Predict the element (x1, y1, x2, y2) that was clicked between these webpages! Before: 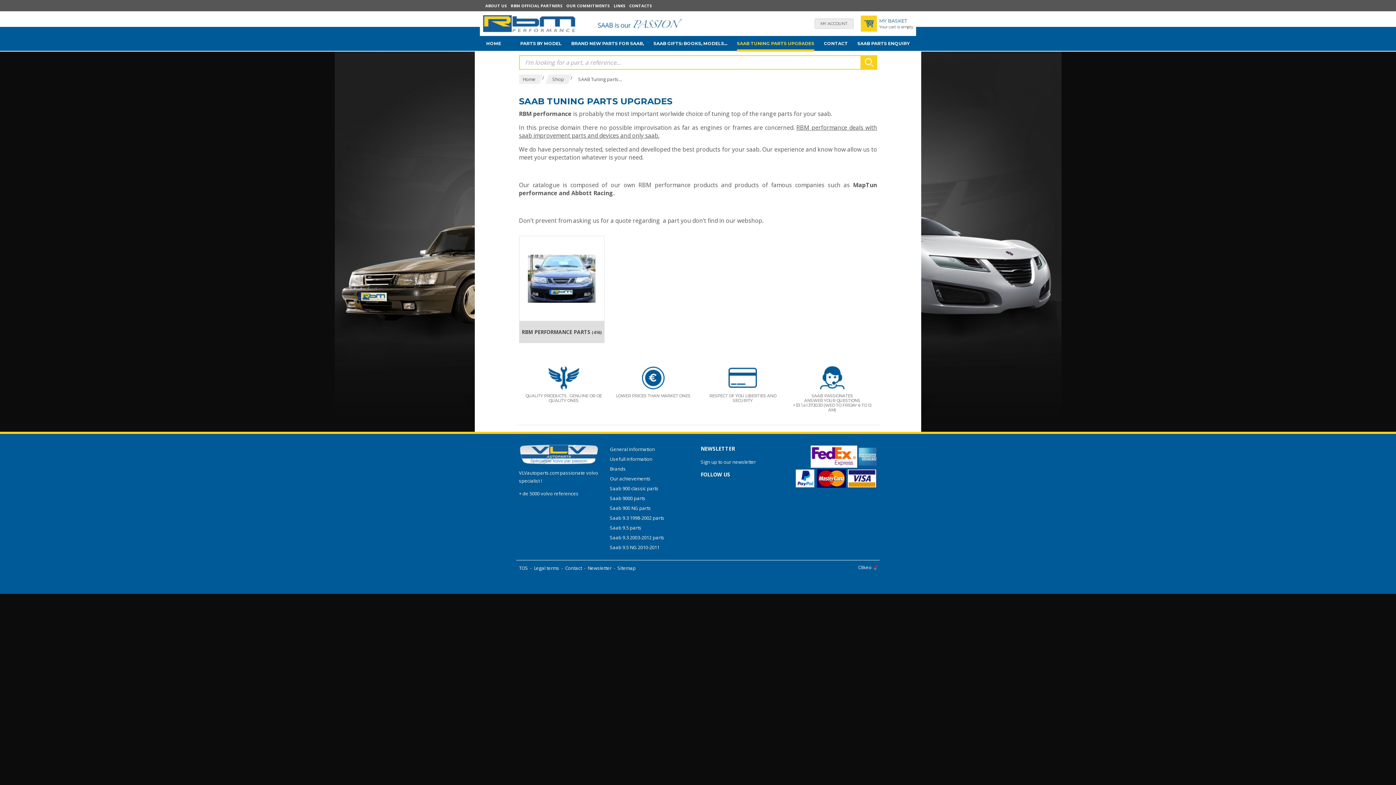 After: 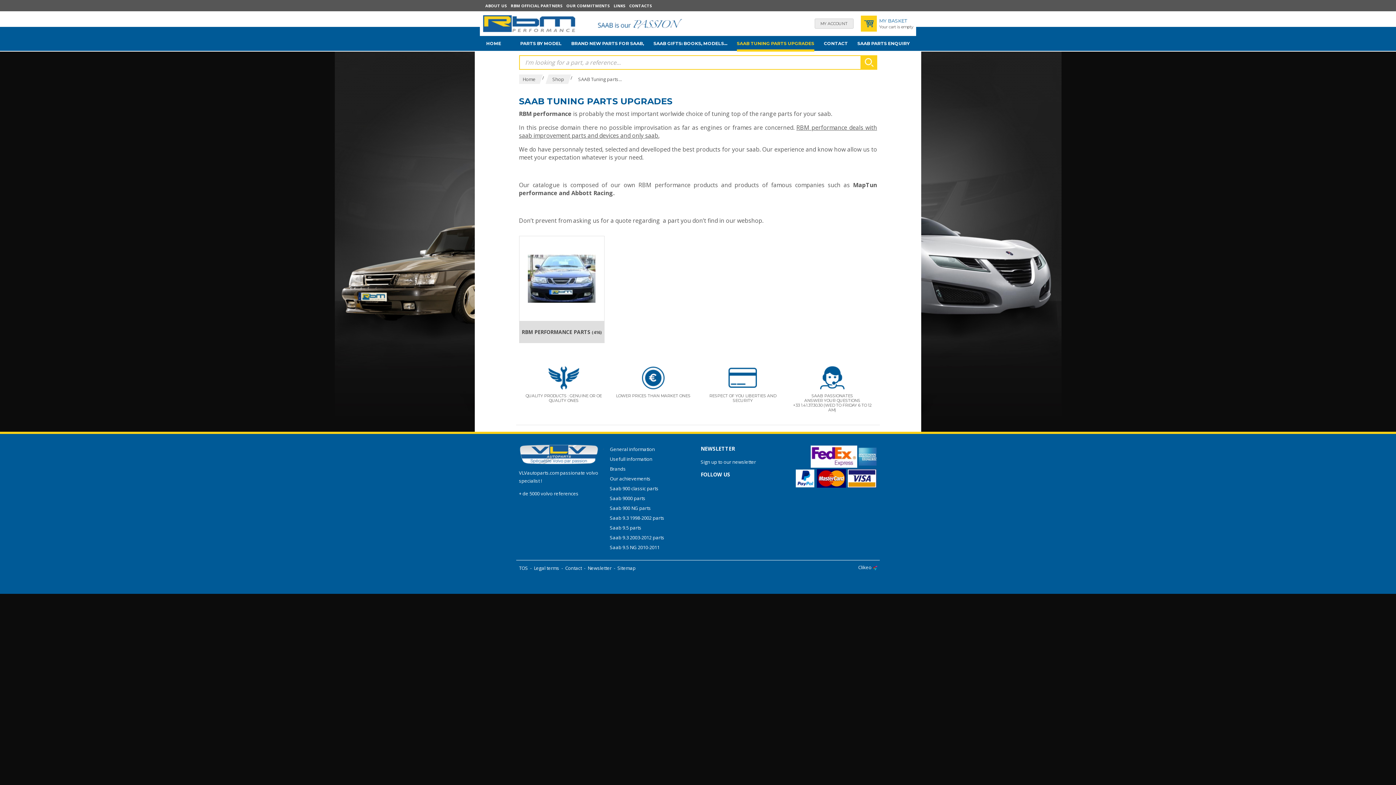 Action: bbox: (610, 544, 659, 550) label: Saab 9.5 NG 2010-2011